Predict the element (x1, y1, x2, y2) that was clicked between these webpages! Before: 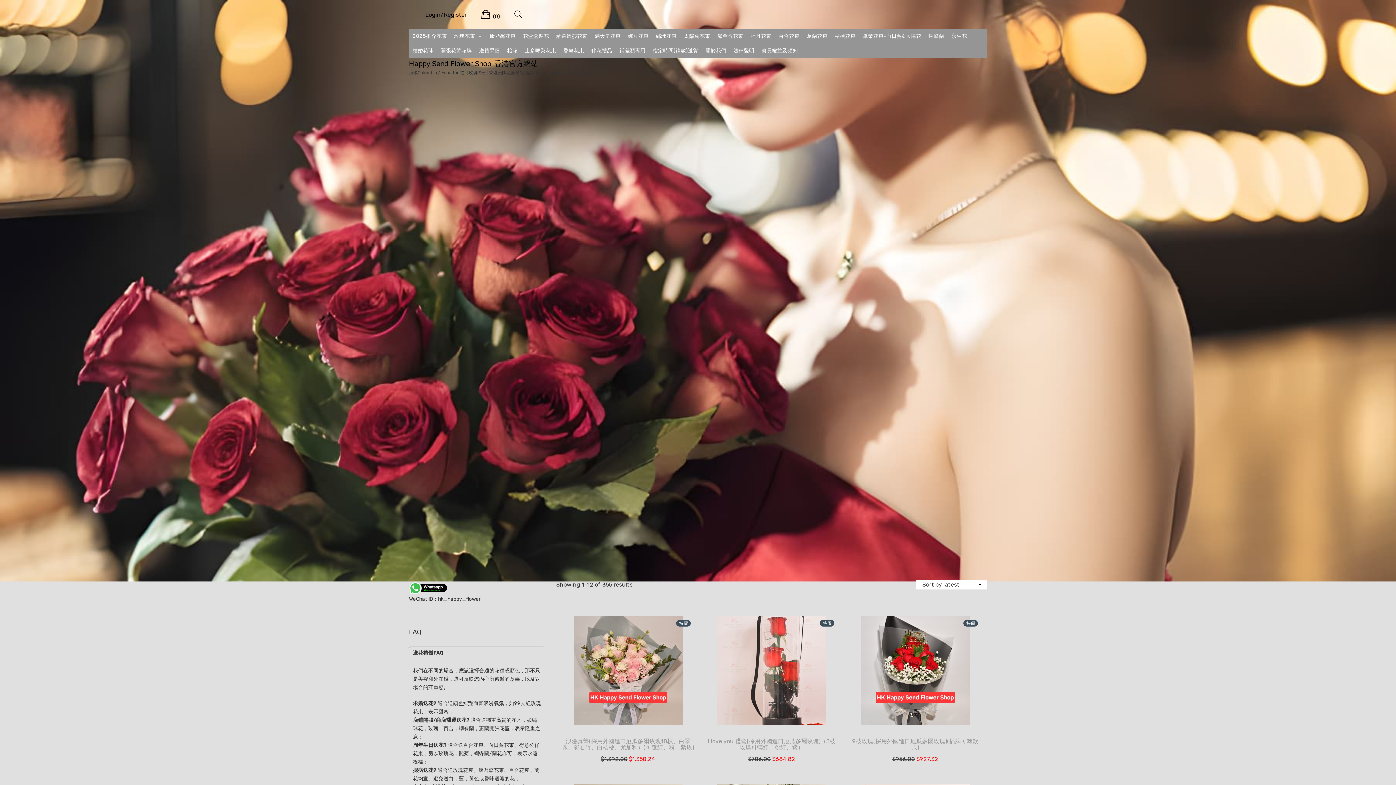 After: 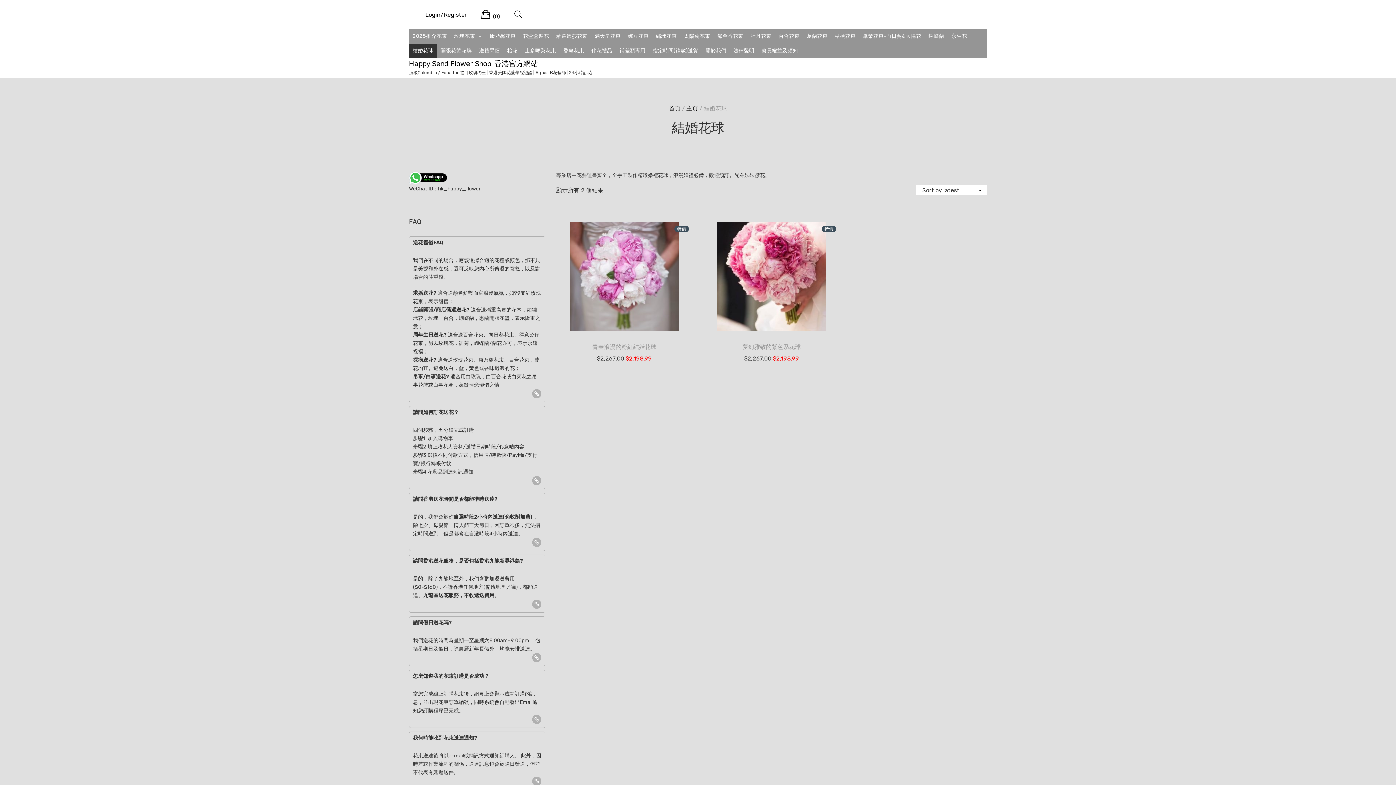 Action: label: 結婚花球 bbox: (409, 43, 437, 58)